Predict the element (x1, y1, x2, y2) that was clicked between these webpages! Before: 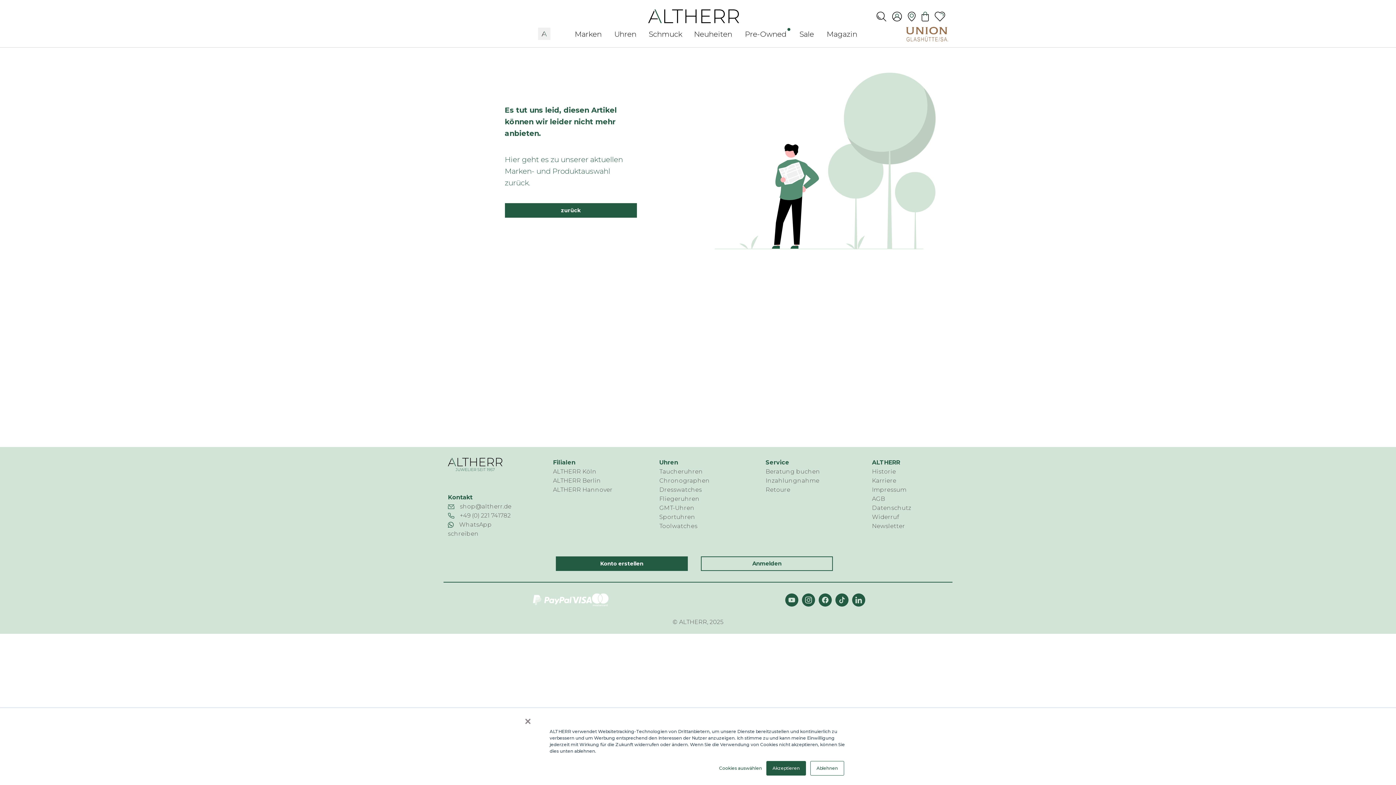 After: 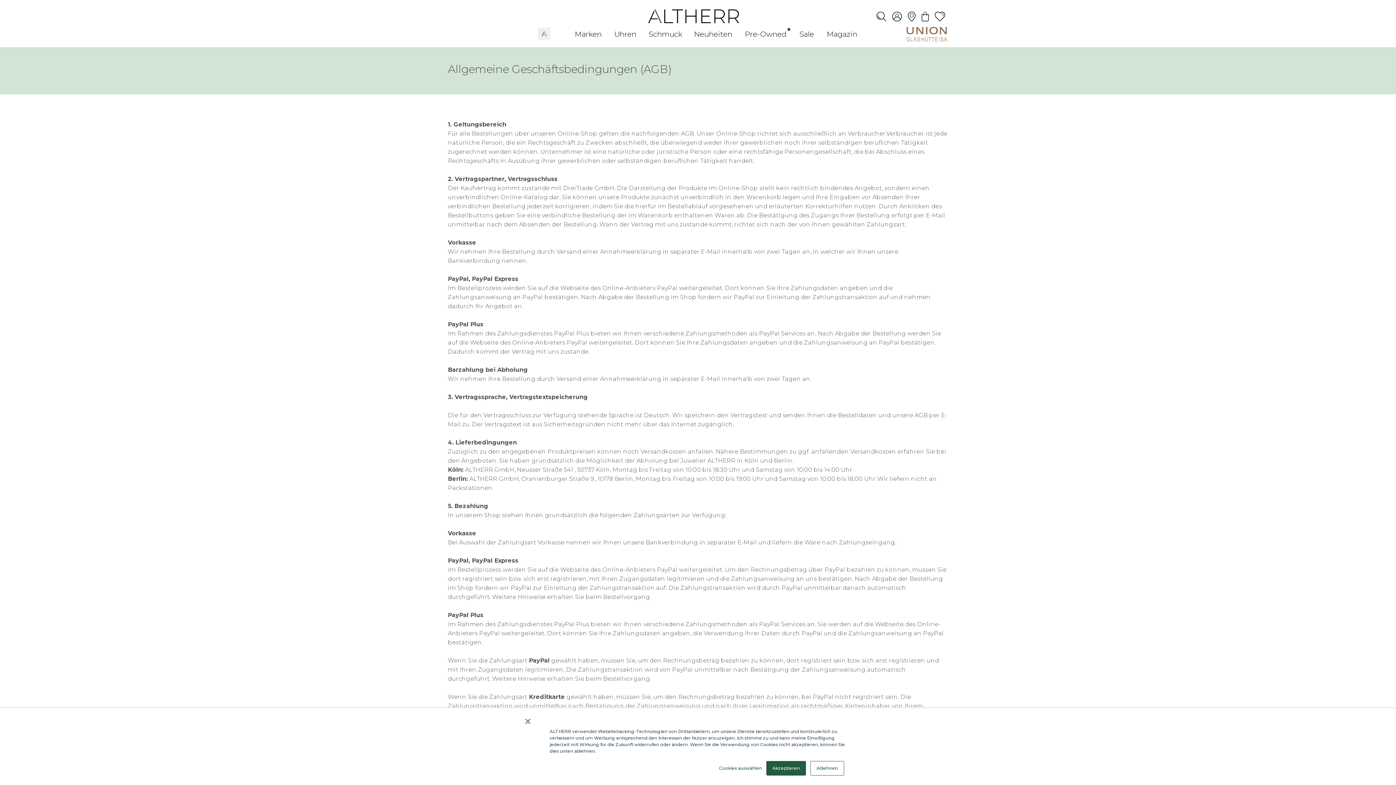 Action: bbox: (872, 495, 885, 502) label: AGB